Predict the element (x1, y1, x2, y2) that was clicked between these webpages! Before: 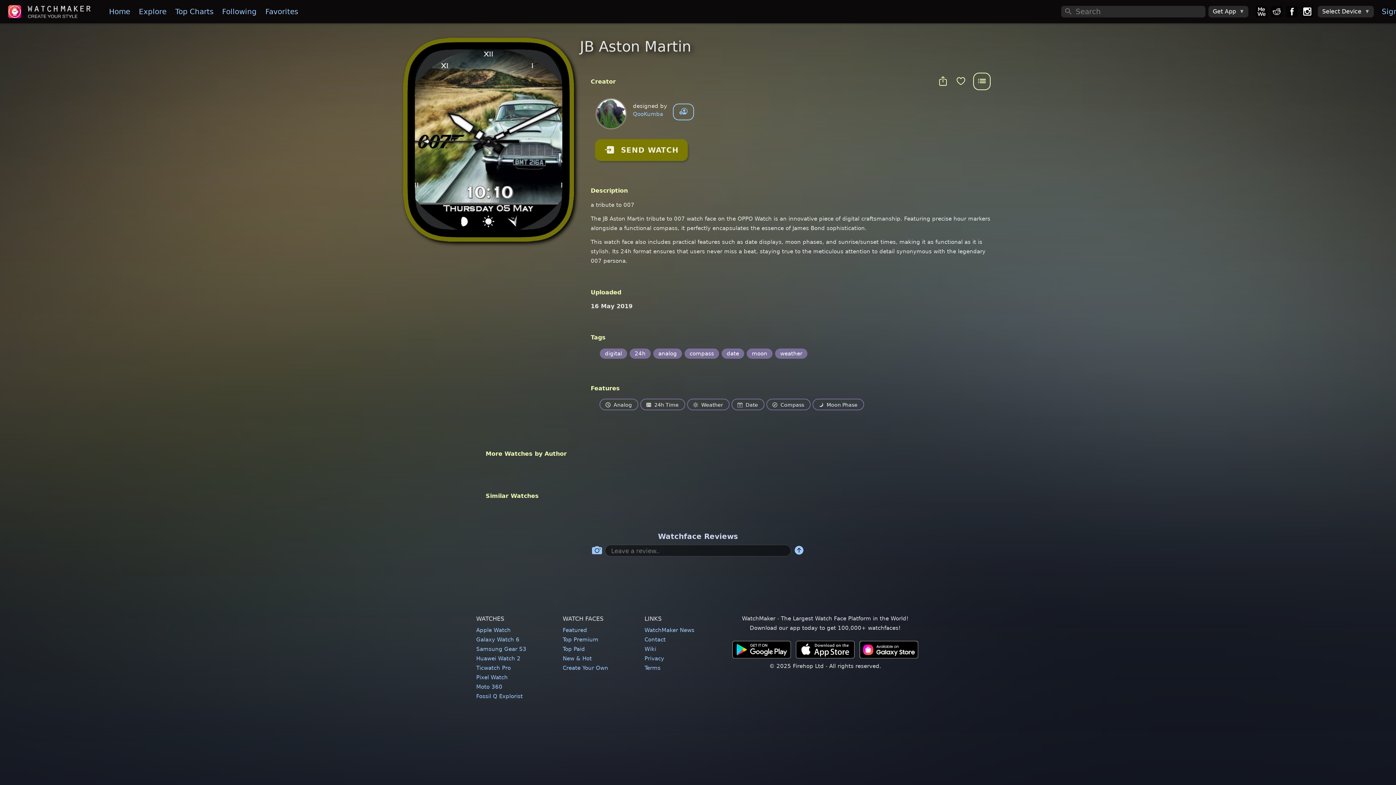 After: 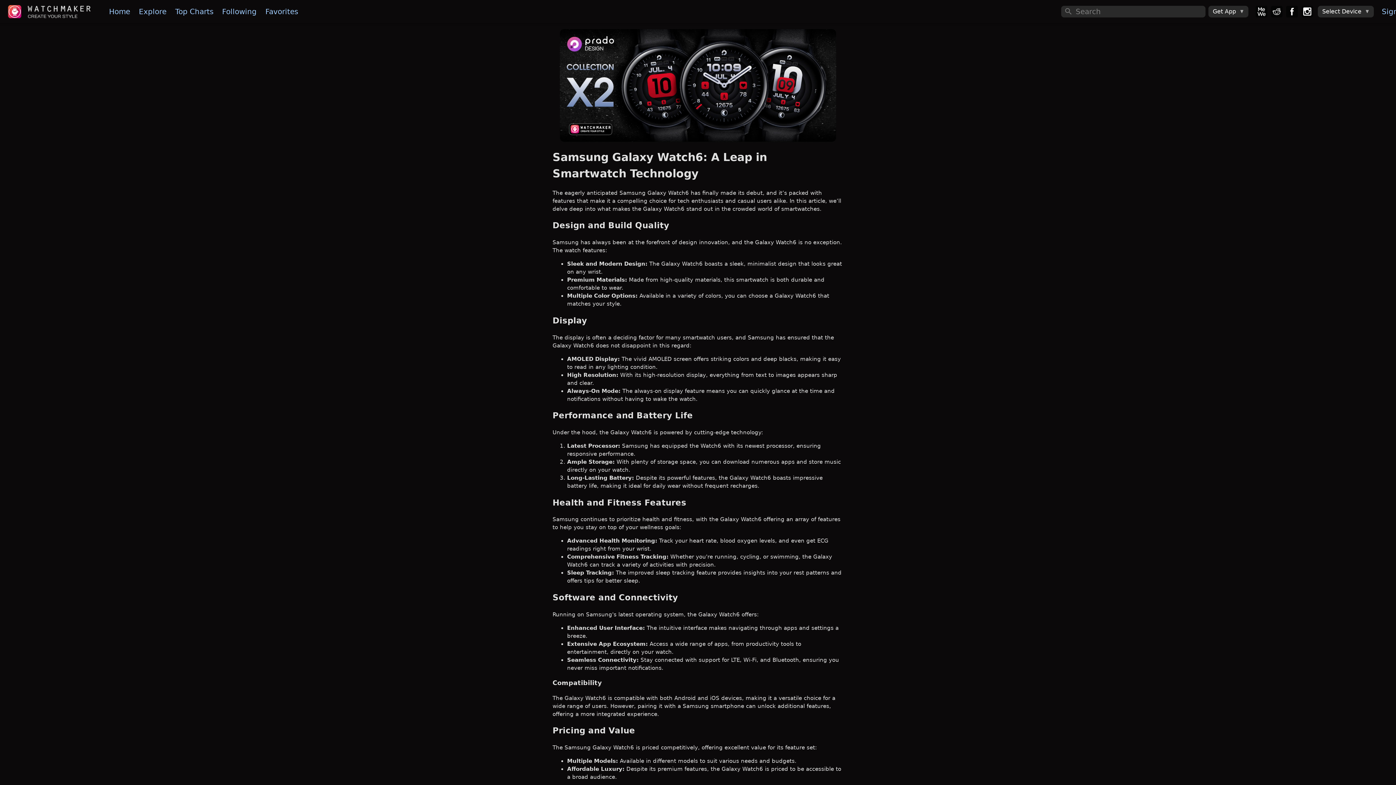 Action: label: Galaxy Watch 6 bbox: (476, 636, 519, 643)